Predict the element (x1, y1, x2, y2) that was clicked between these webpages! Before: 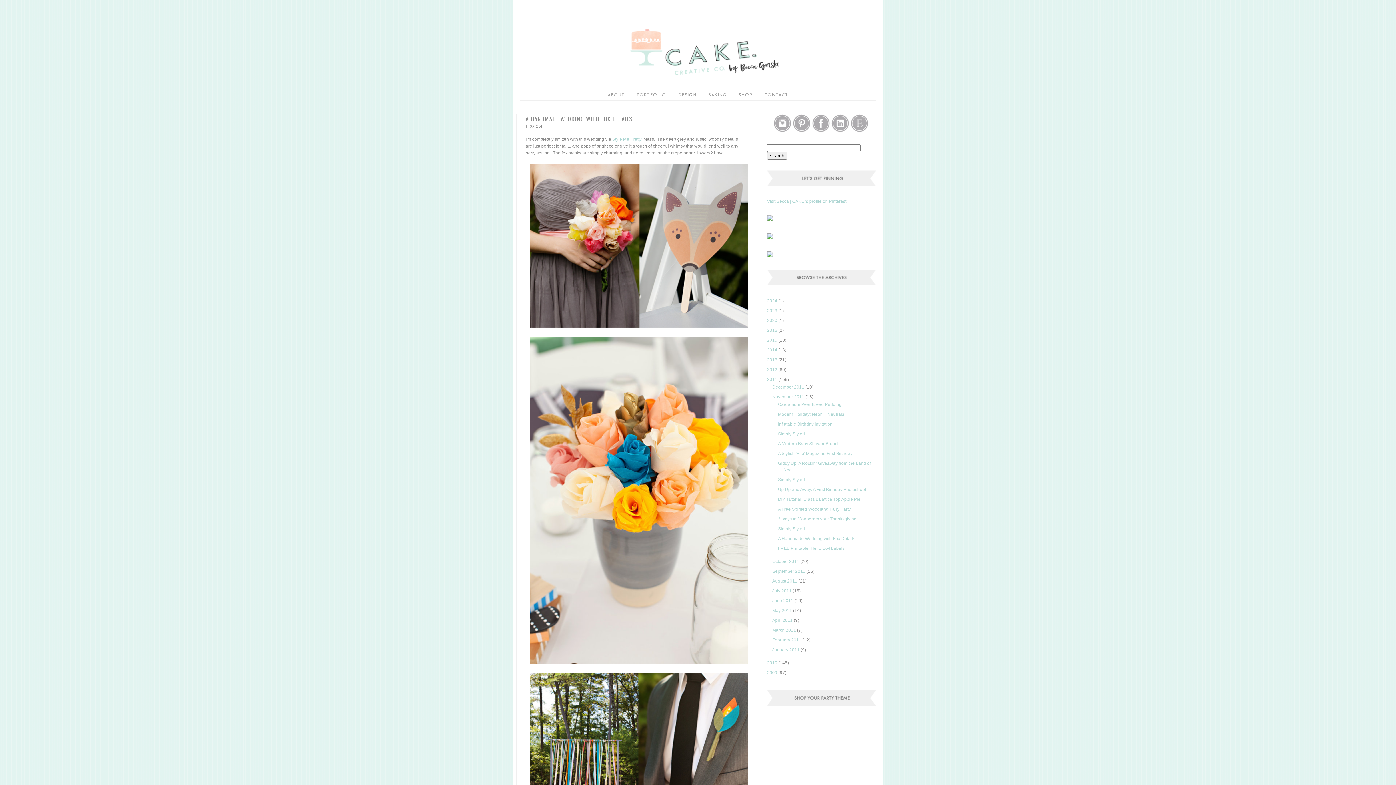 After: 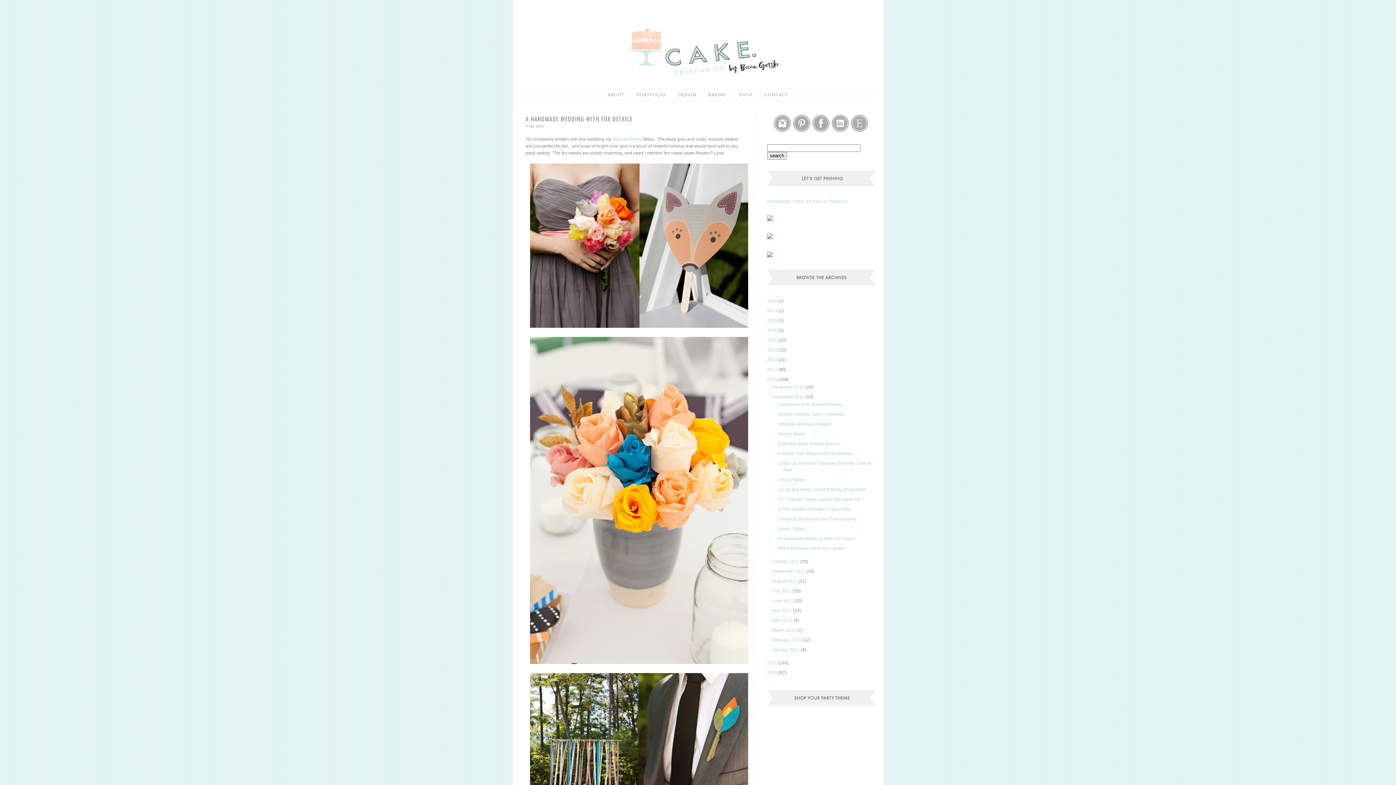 Action: bbox: (773, 128, 791, 133)